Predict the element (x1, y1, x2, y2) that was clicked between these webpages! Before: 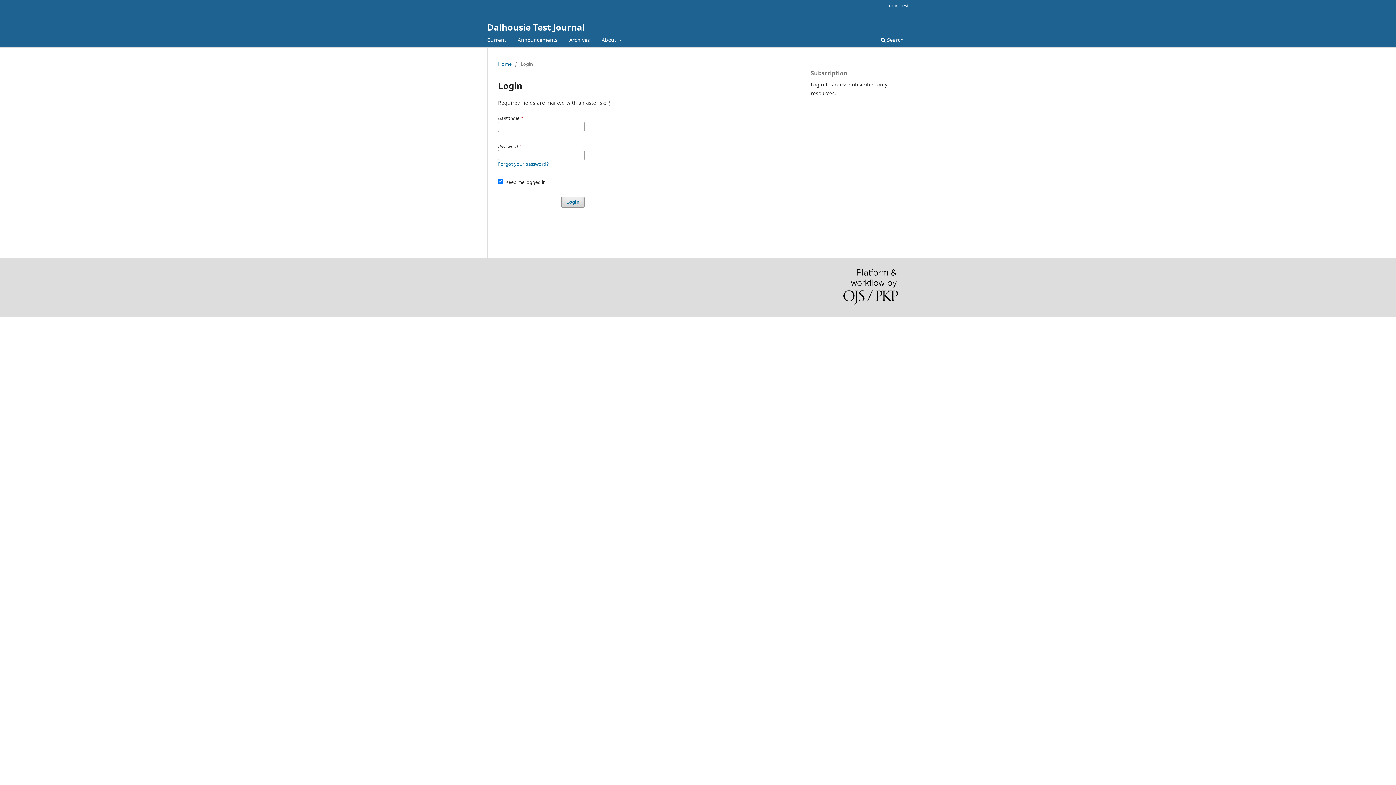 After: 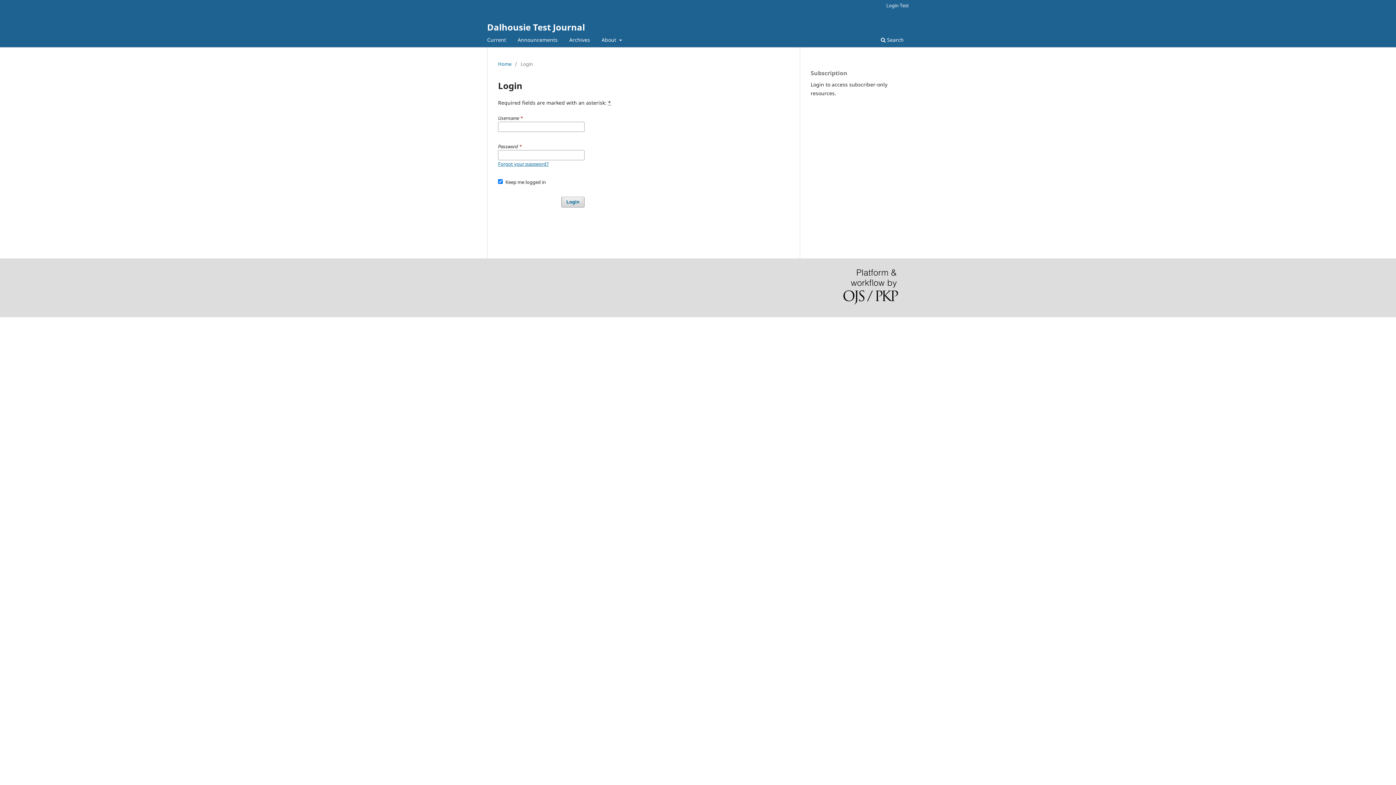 Action: label: Login Test bbox: (882, 0, 912, 10)